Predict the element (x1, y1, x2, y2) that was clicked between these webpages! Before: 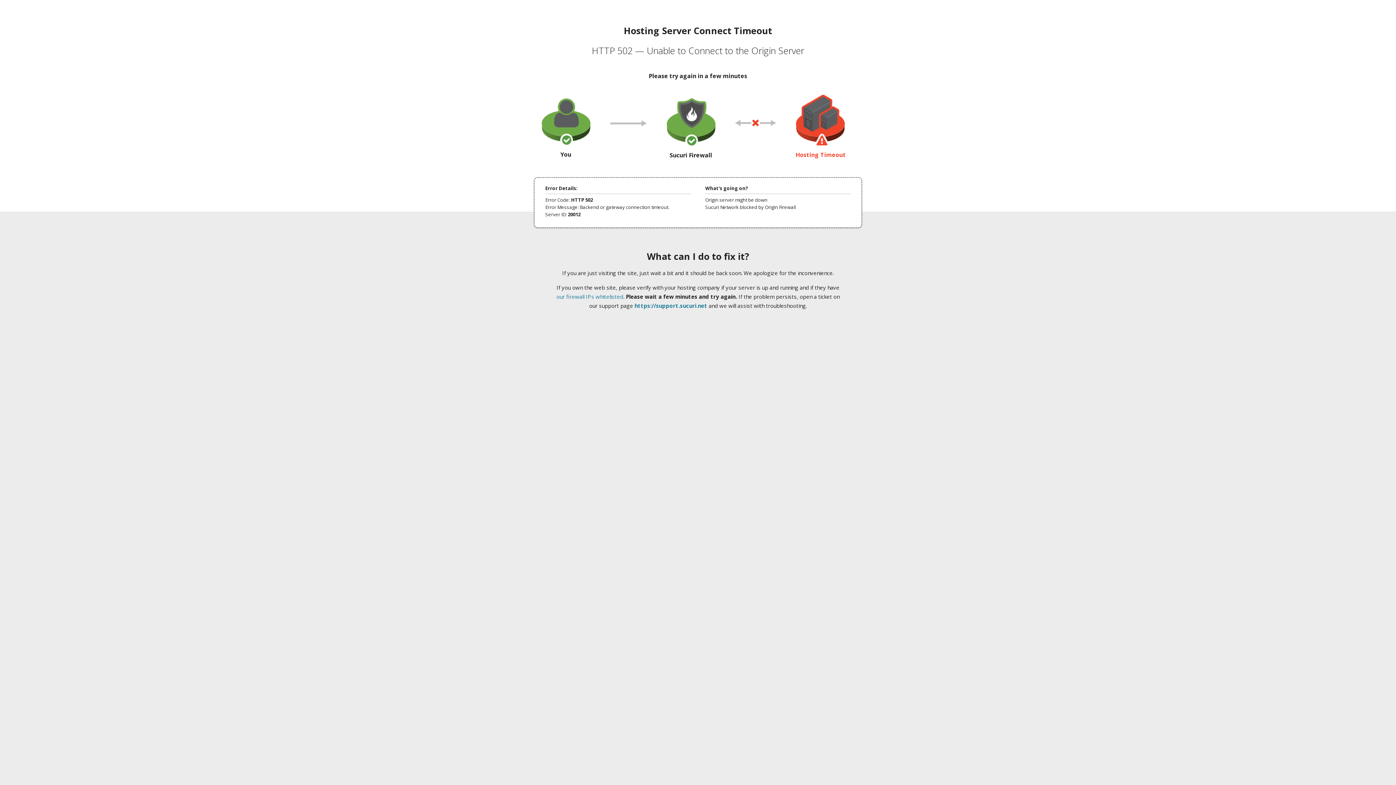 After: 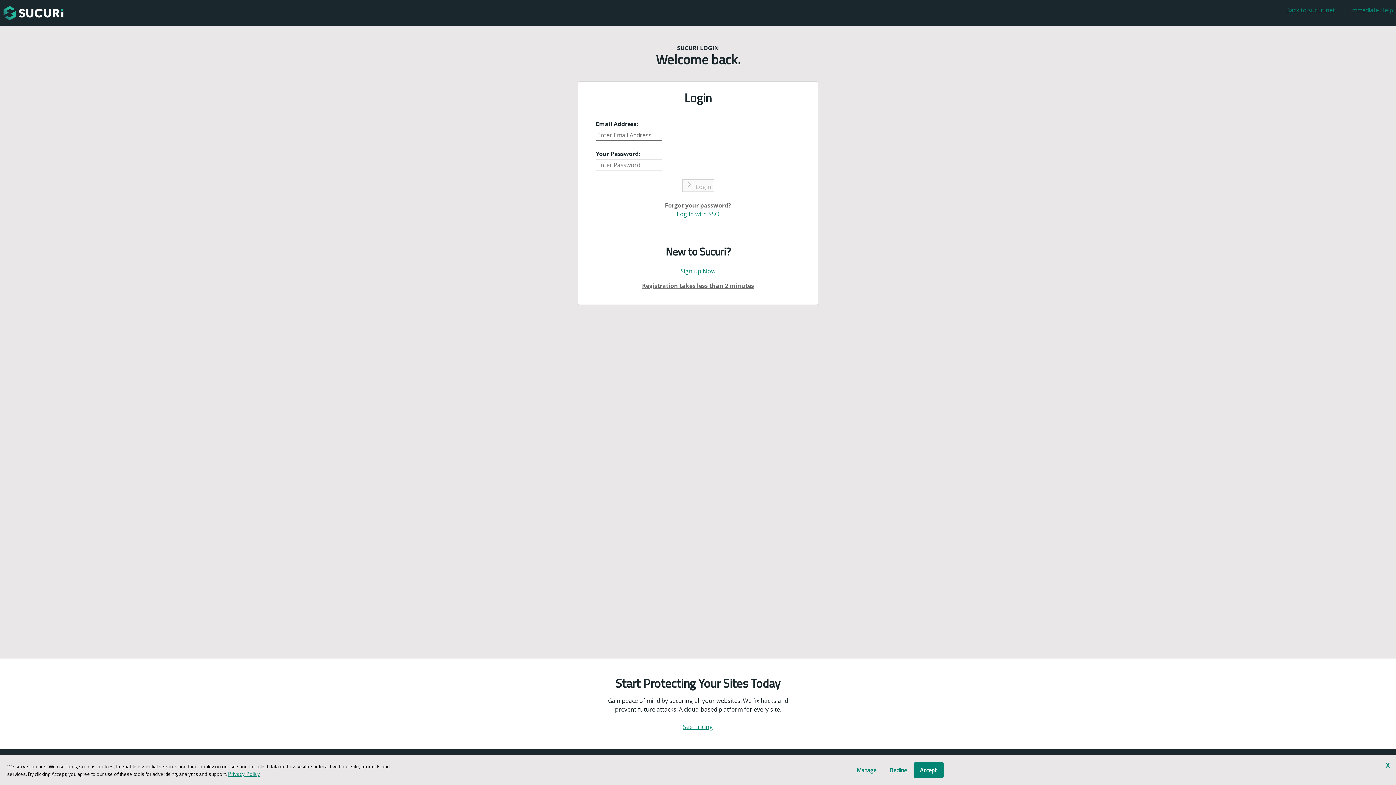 Action: label: https://support.sucuri.net bbox: (634, 302, 707, 309)